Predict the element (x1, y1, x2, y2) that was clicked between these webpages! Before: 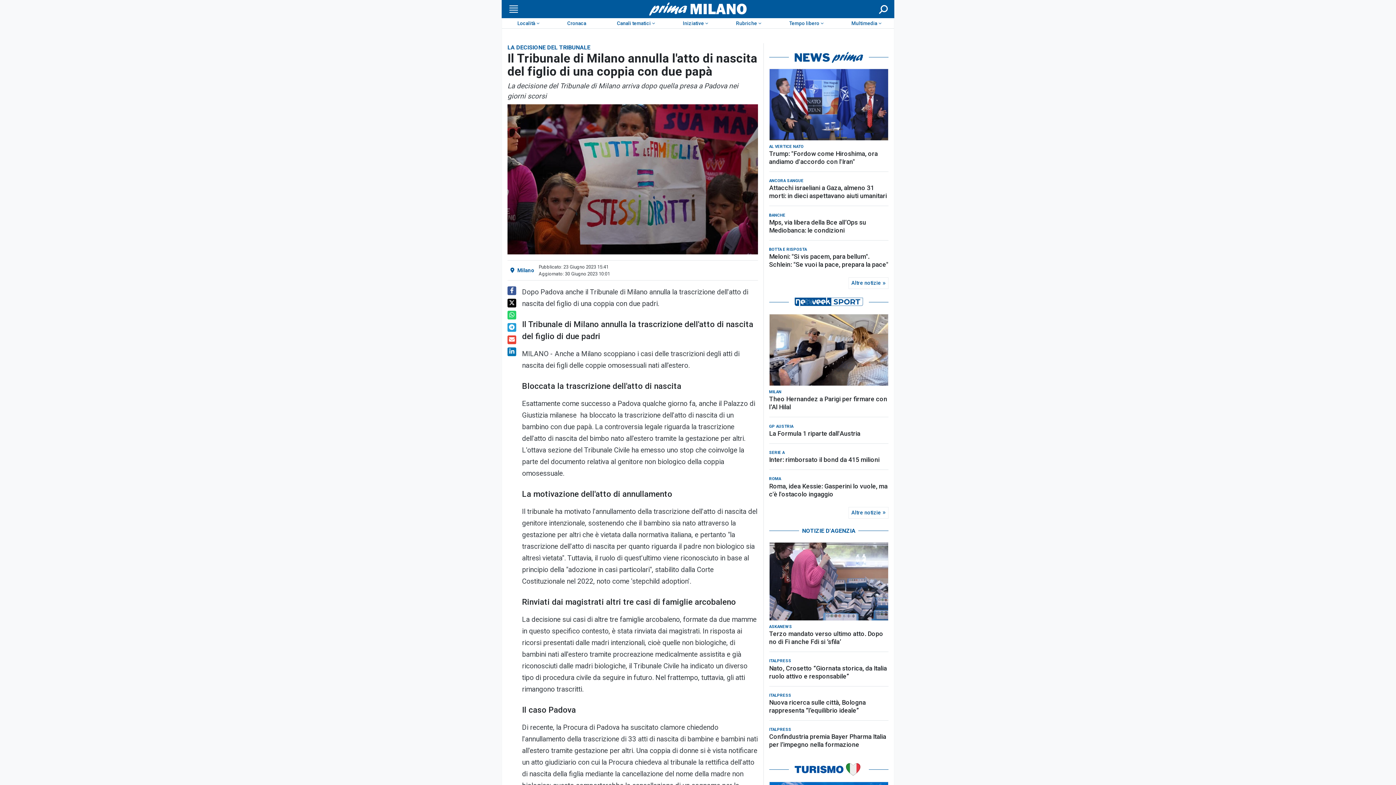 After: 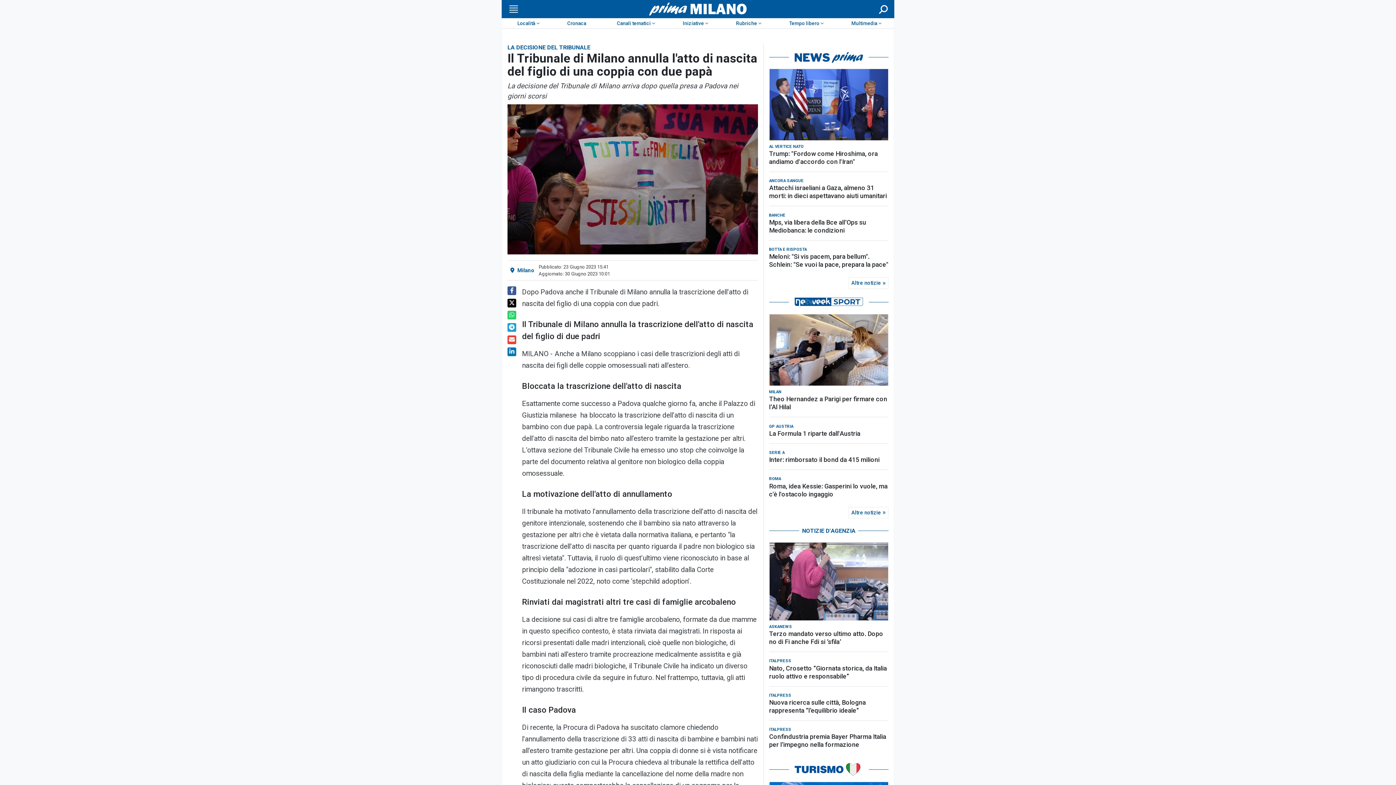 Action: bbox: (507, 311, 516, 319)